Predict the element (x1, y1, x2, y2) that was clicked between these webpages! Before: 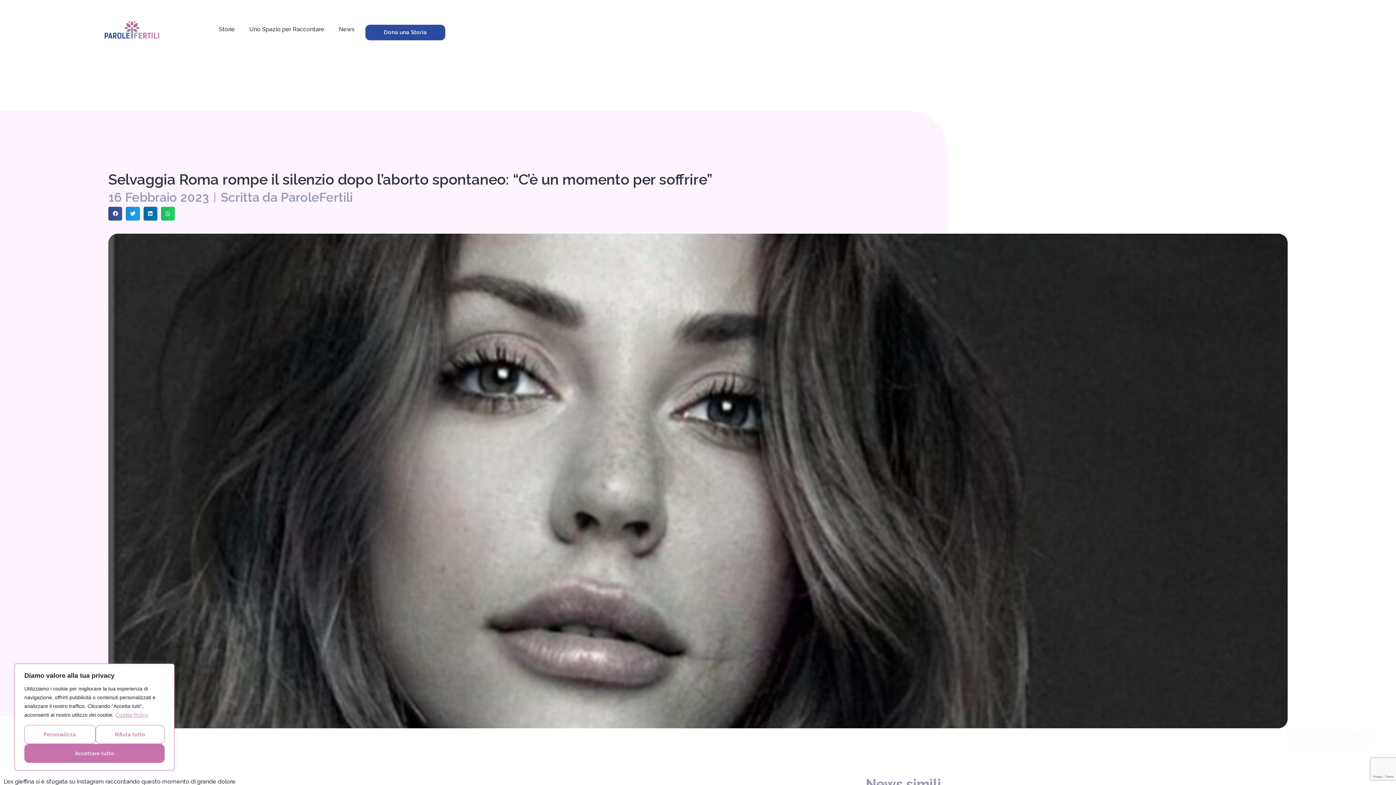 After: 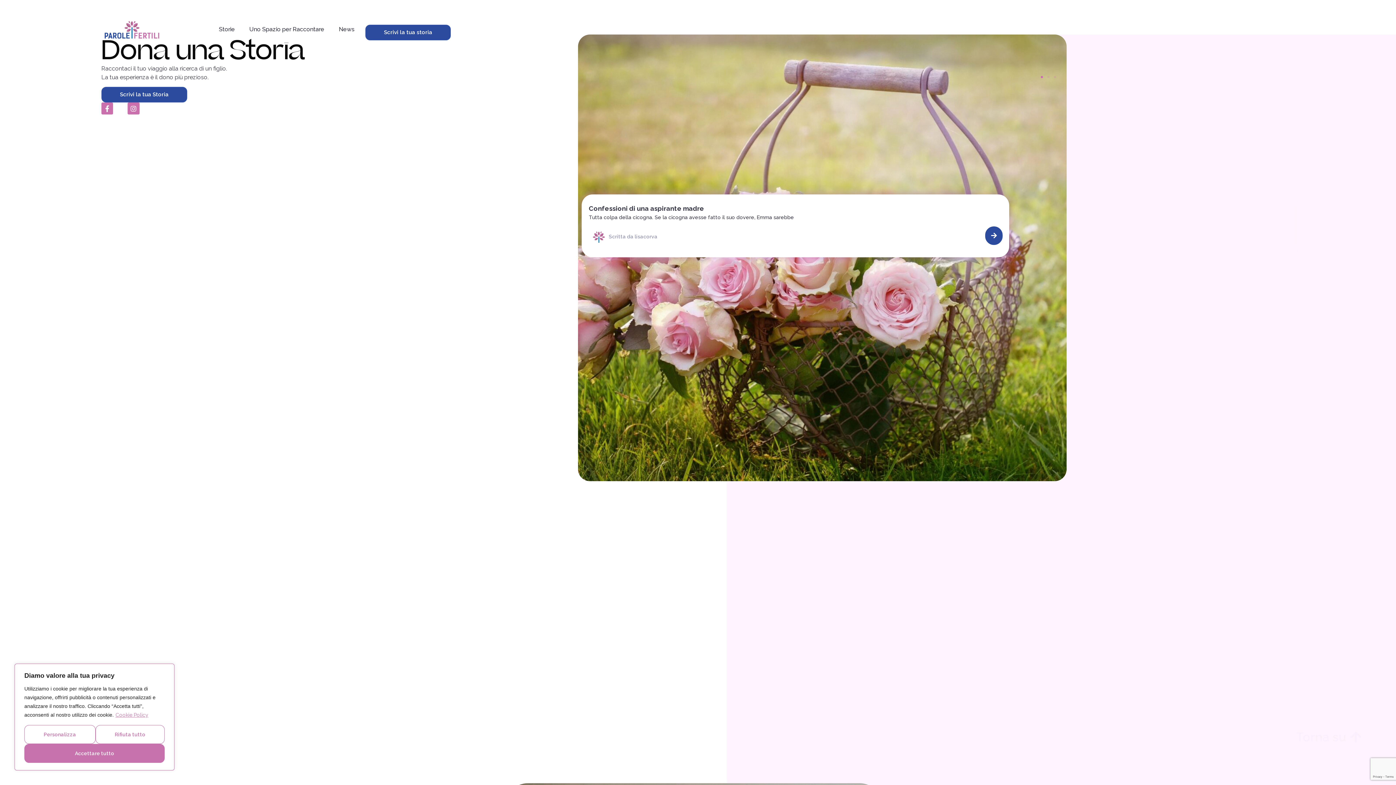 Action: bbox: (104, 20, 159, 38)